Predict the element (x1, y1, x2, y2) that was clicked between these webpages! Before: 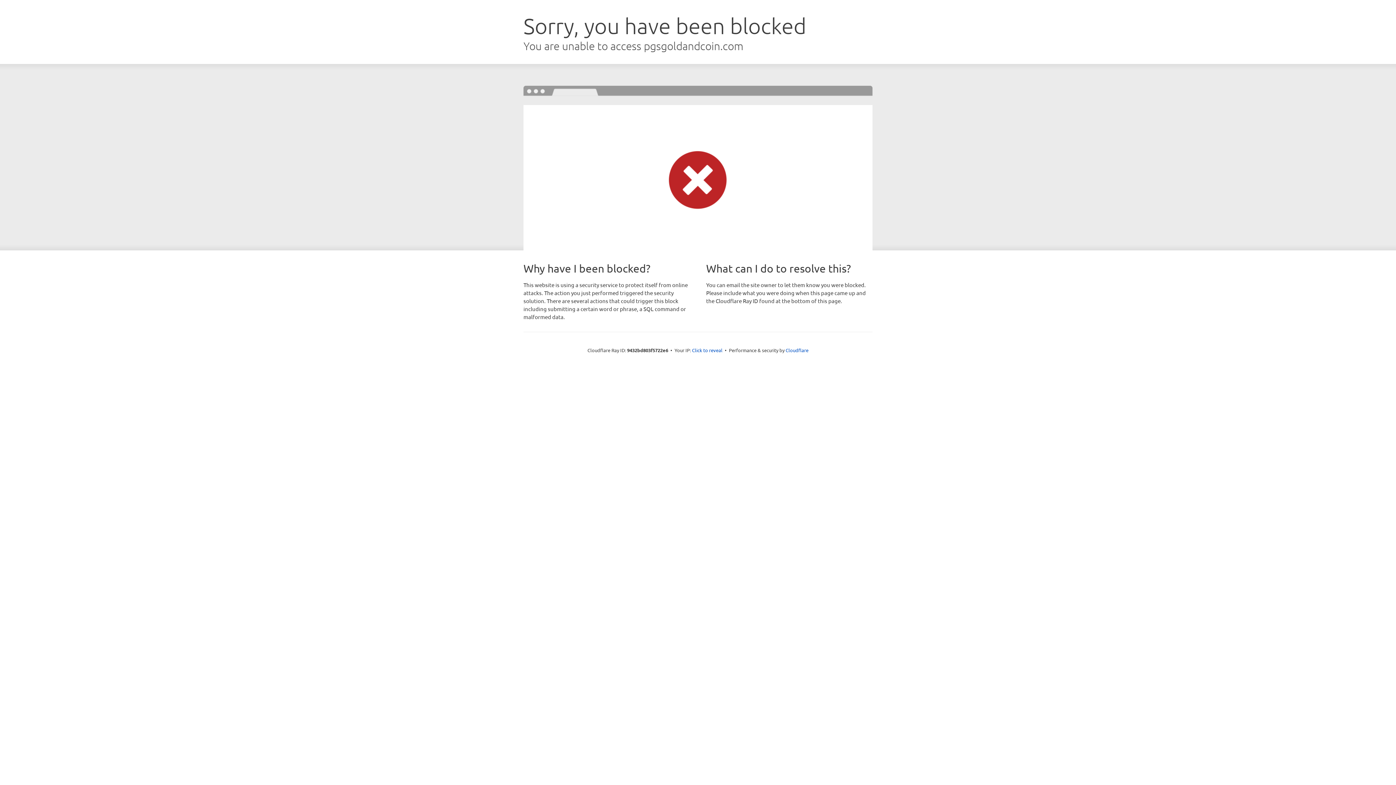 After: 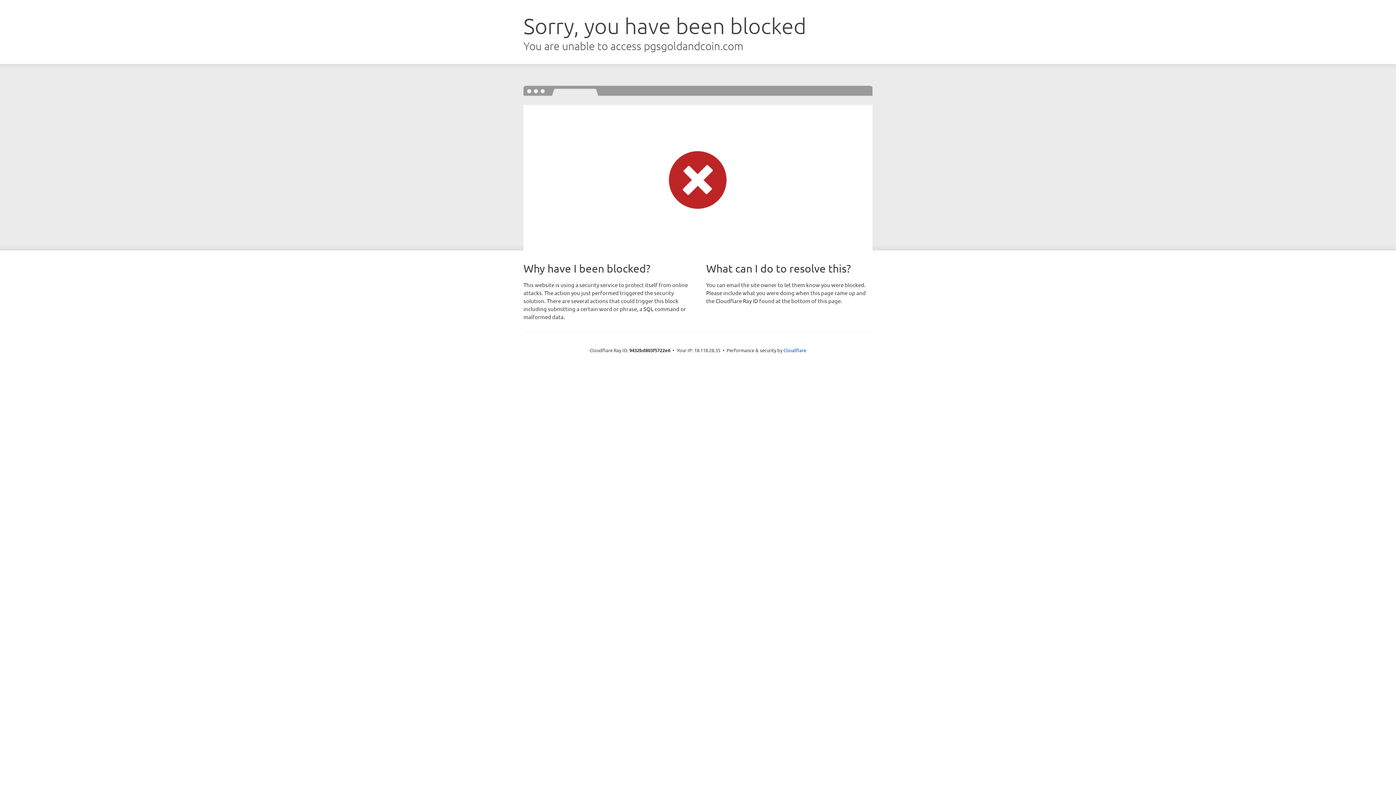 Action: bbox: (692, 346, 722, 353) label: Click to reveal